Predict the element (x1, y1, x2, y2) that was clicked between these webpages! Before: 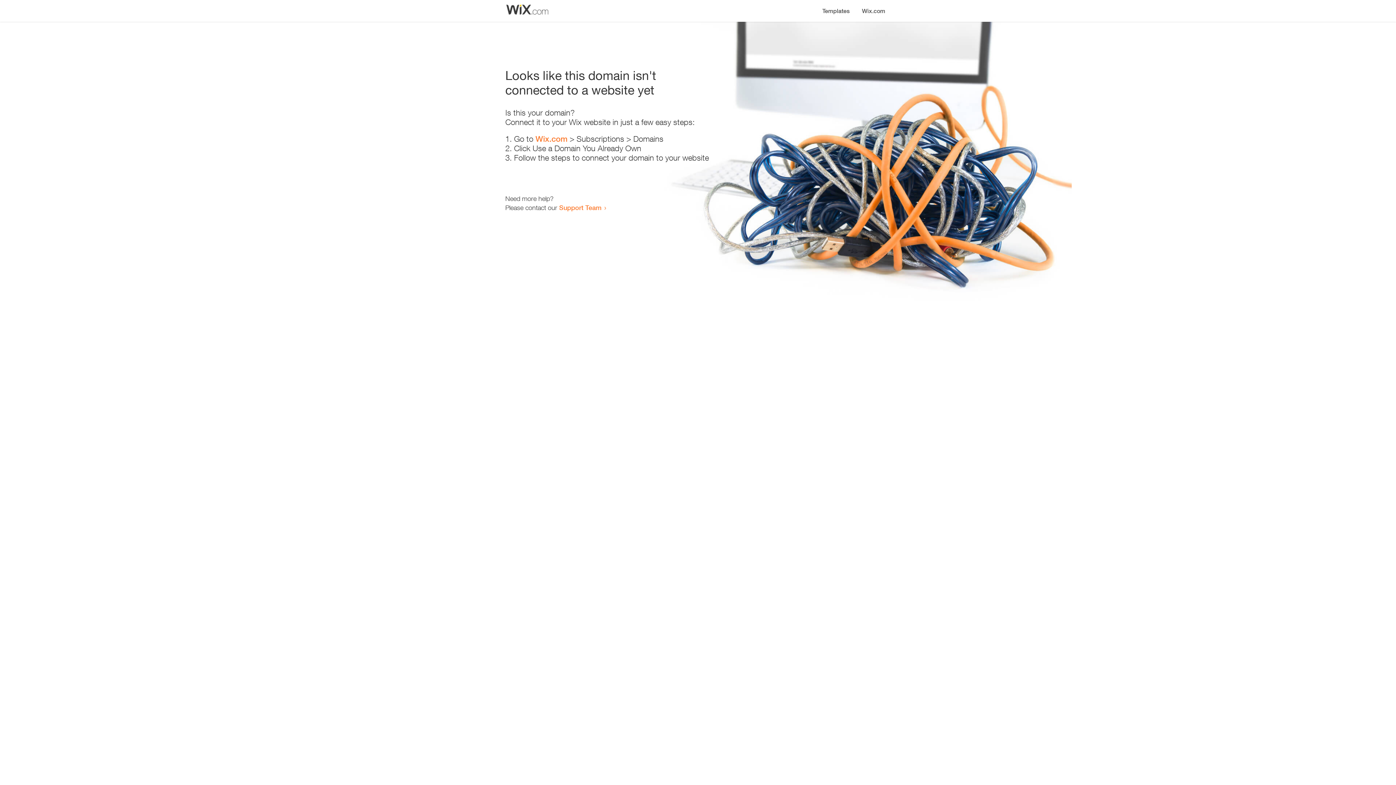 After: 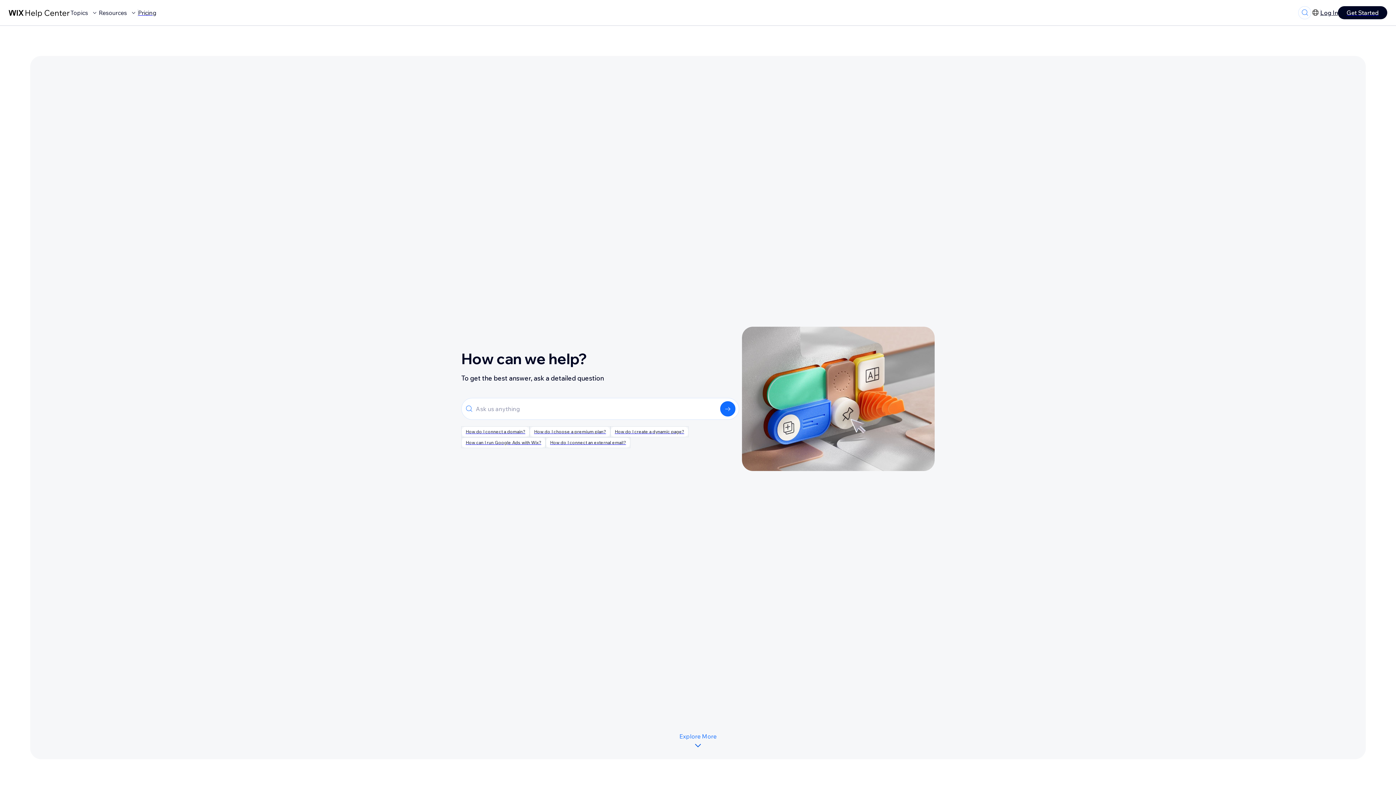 Action: bbox: (559, 203, 601, 211) label: Support Team